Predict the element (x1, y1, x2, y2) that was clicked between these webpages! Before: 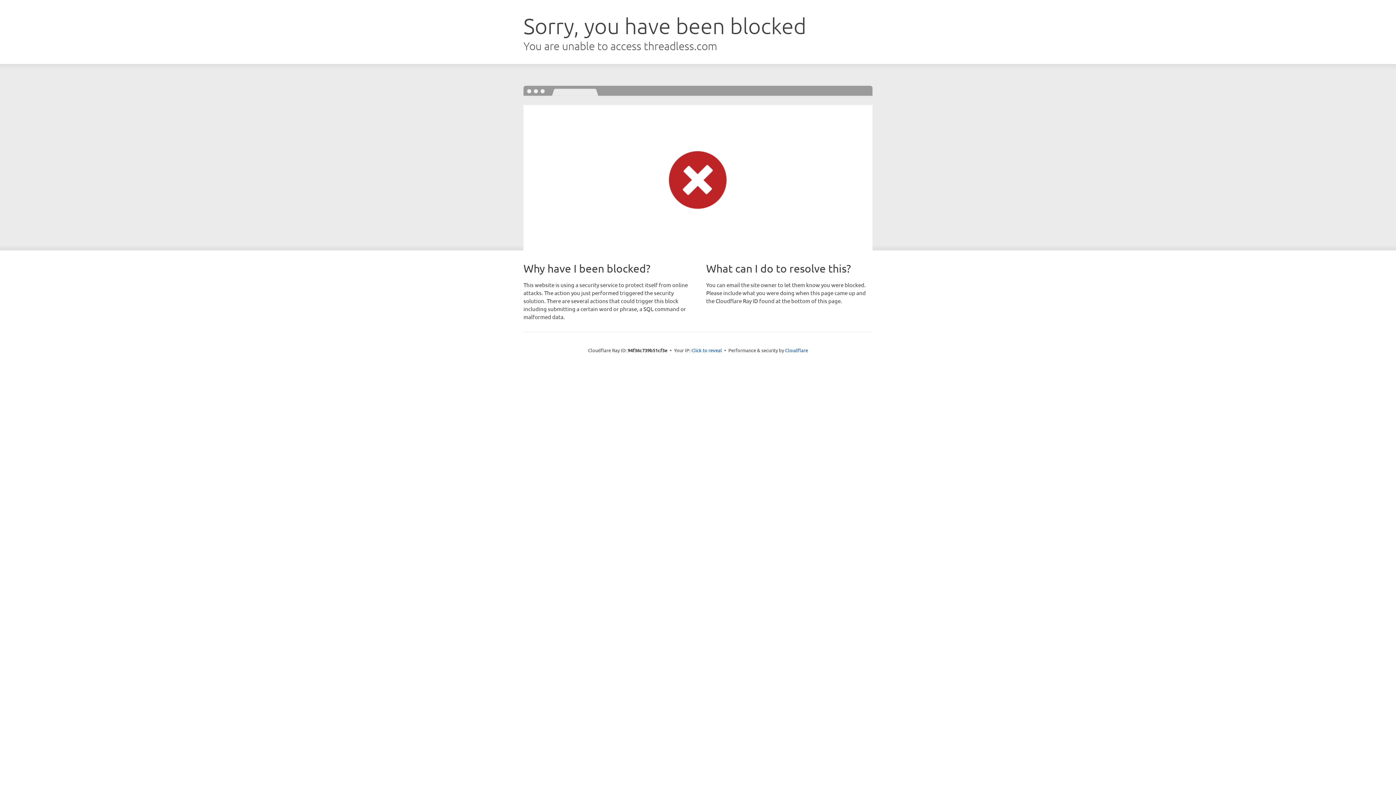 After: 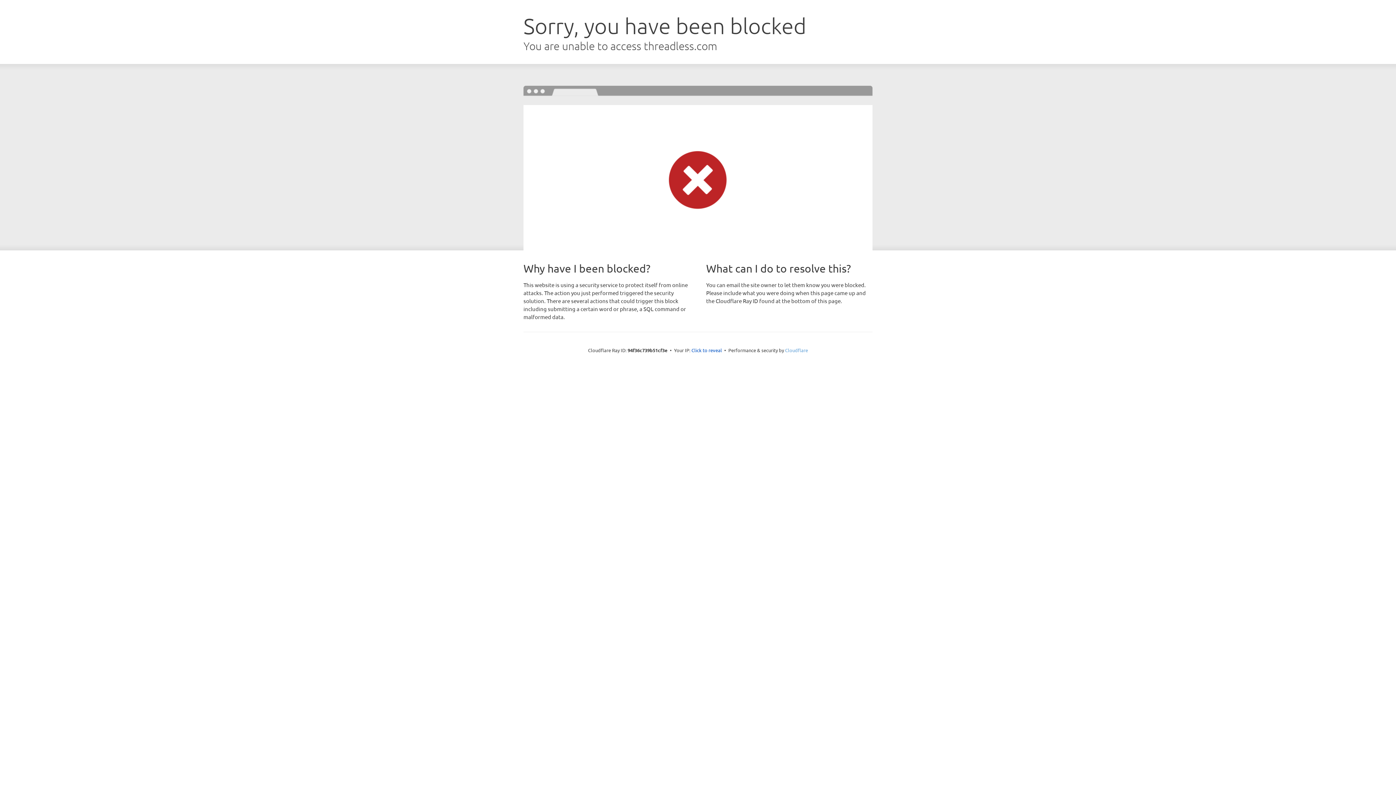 Action: bbox: (785, 347, 808, 353) label: Cloudflare